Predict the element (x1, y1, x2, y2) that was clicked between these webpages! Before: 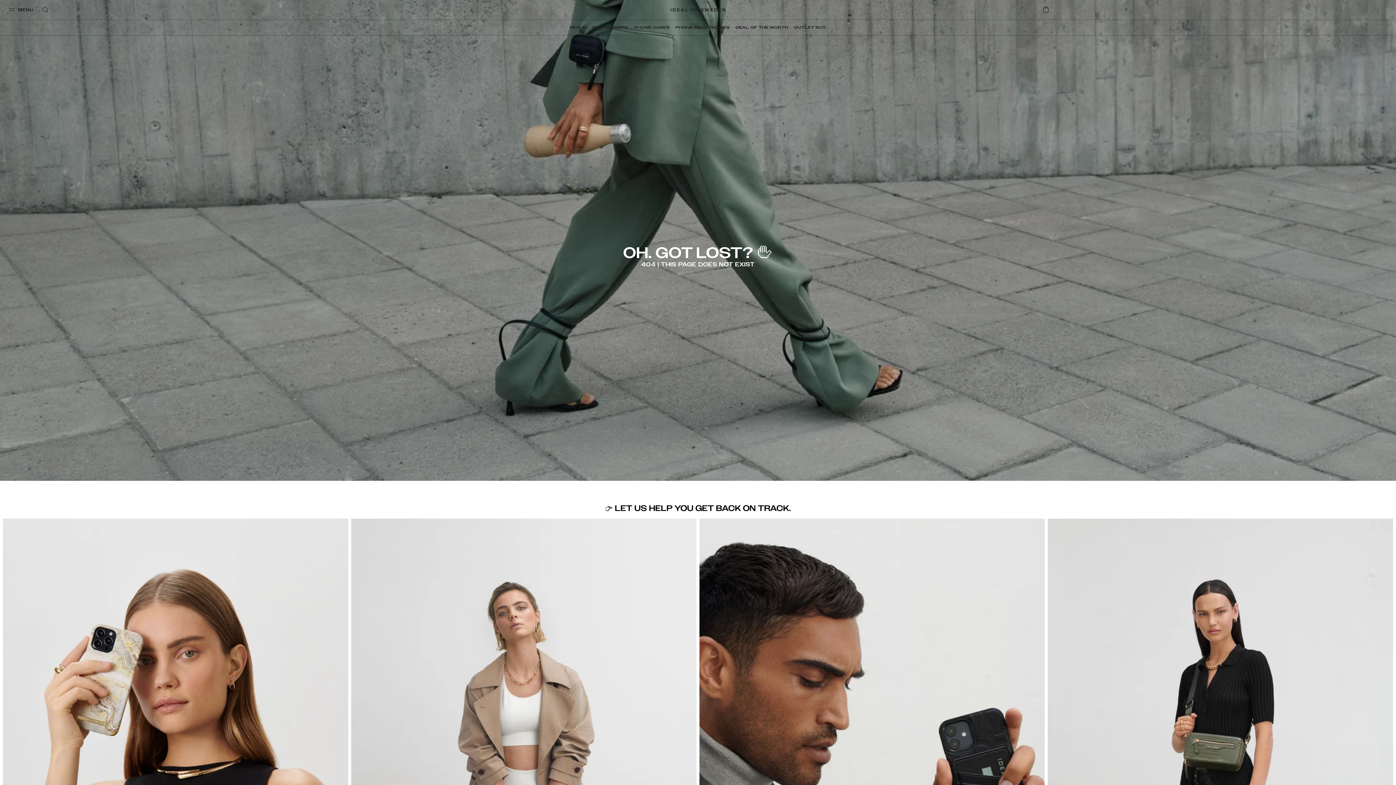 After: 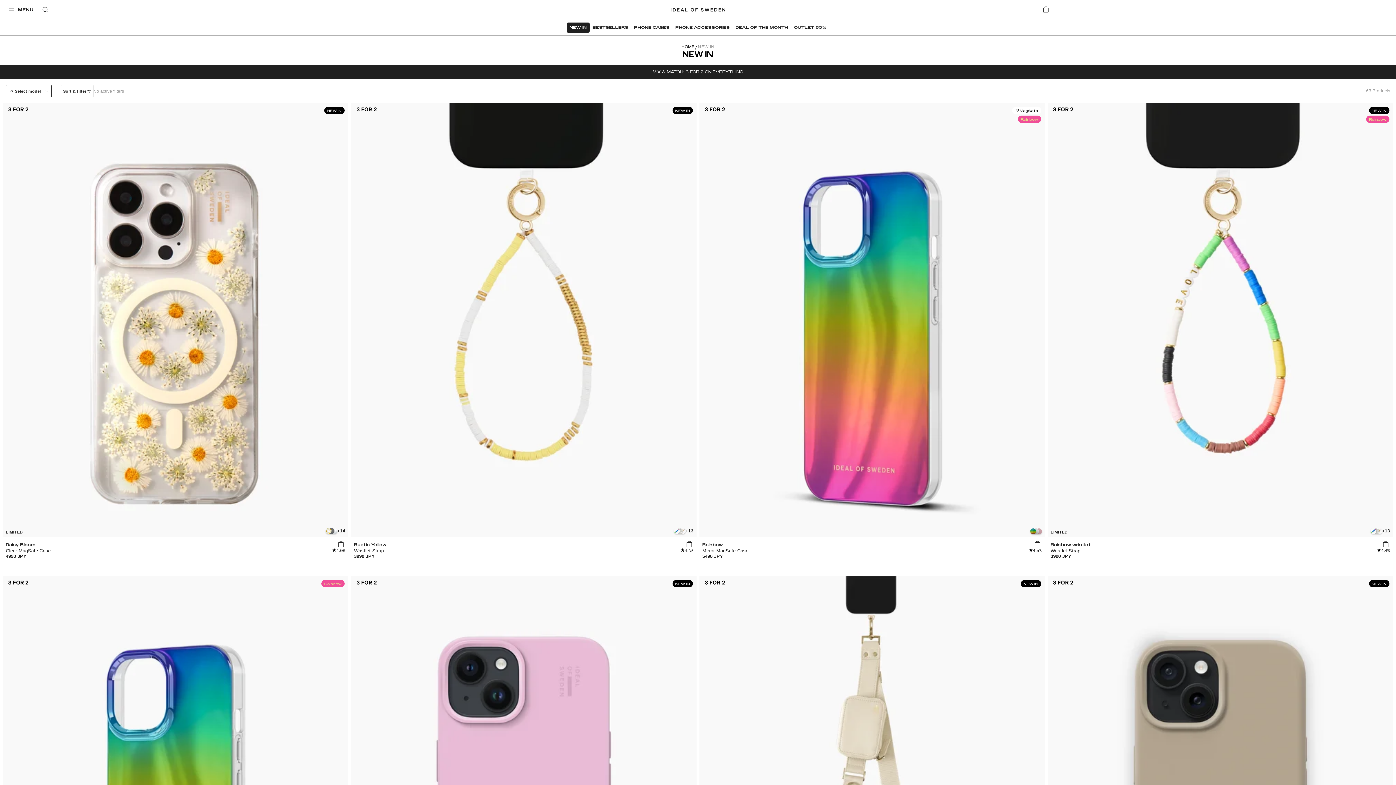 Action: label: NEW IN bbox: (566, 22, 589, 32)